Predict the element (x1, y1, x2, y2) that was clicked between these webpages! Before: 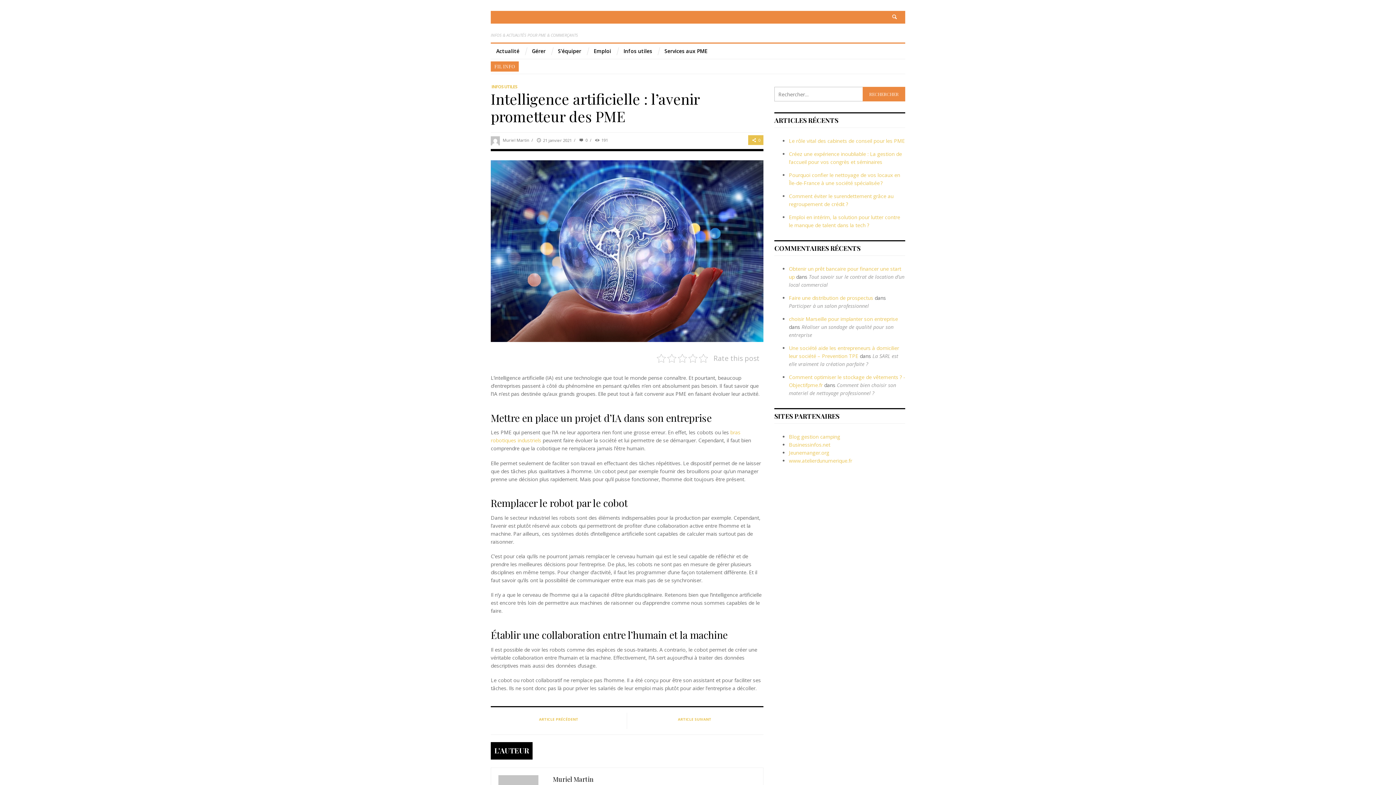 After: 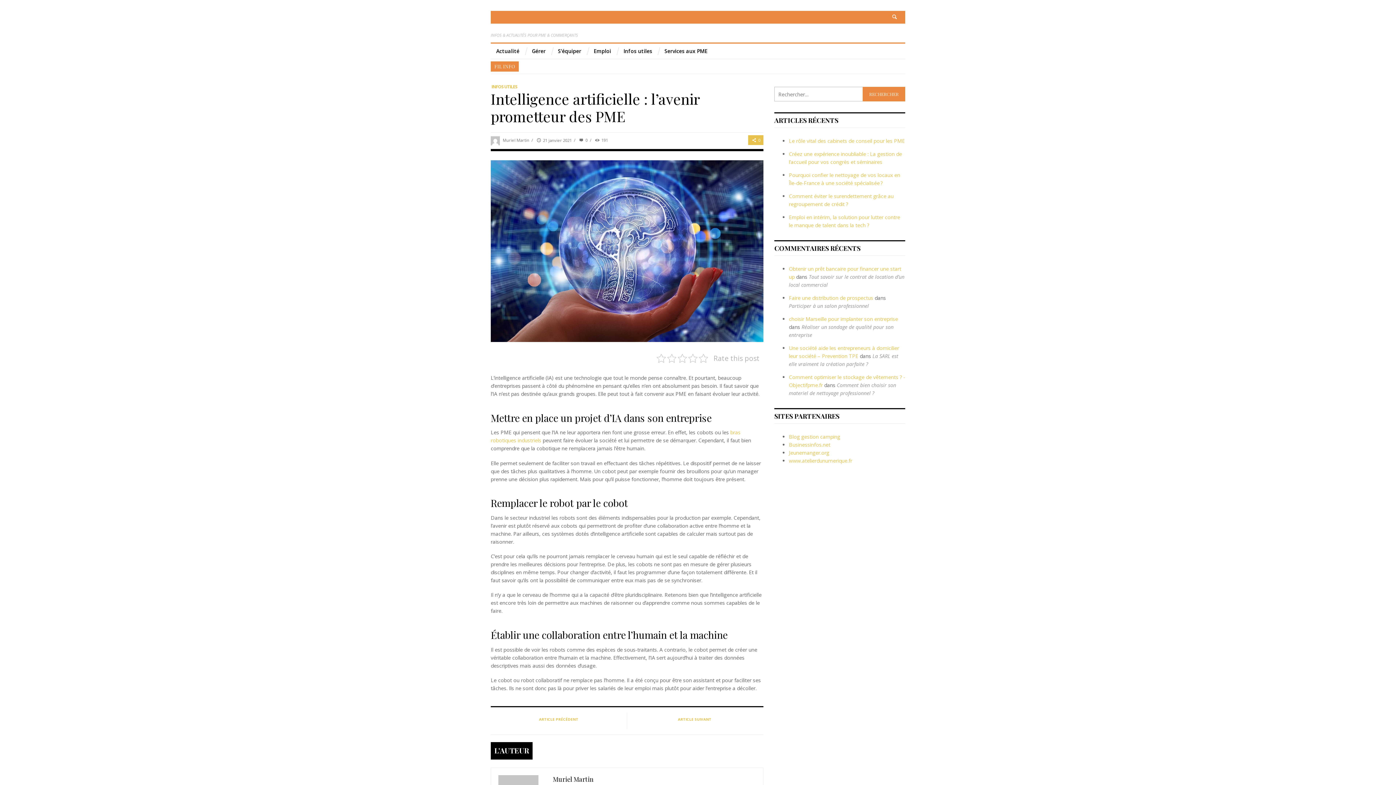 Action: bbox: (543, 137, 571, 143) label: 21 janvier 2021